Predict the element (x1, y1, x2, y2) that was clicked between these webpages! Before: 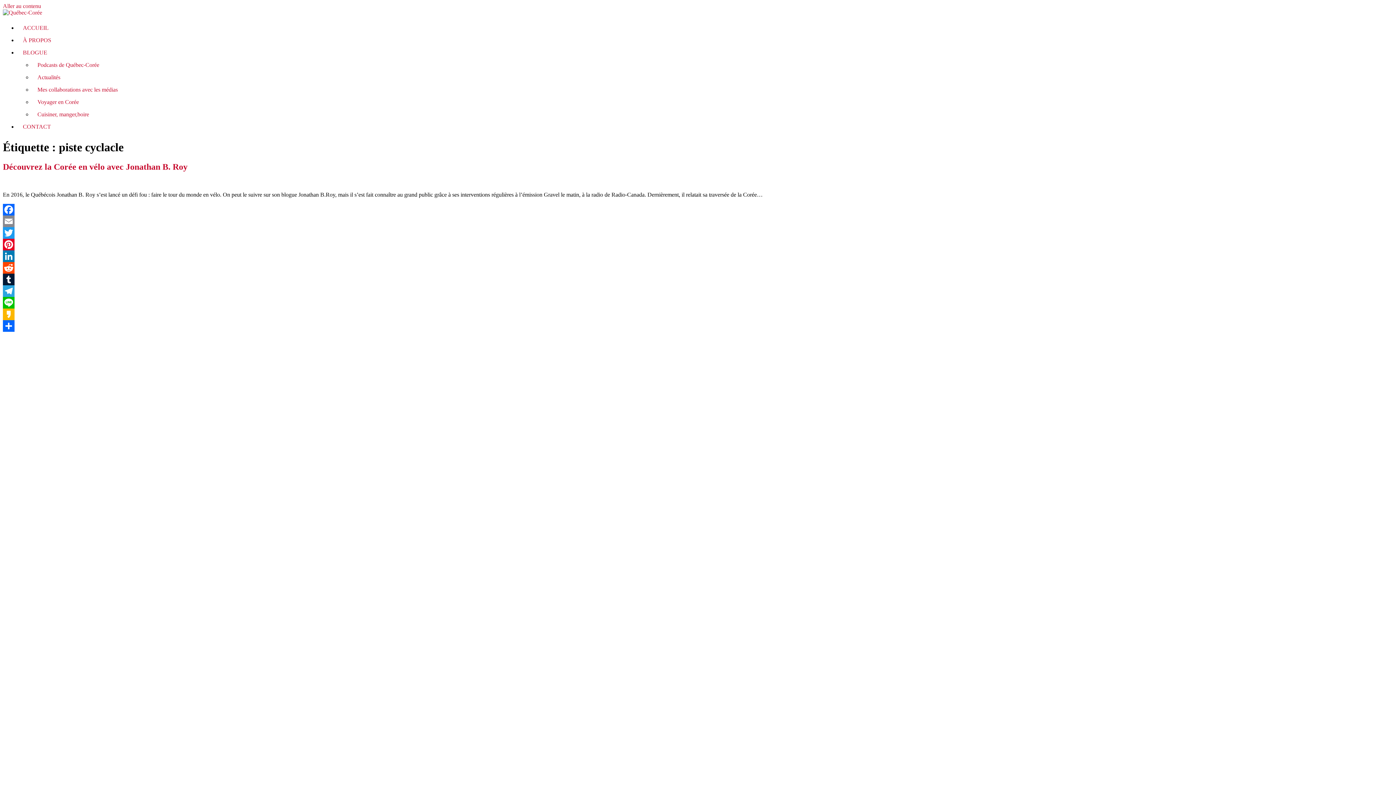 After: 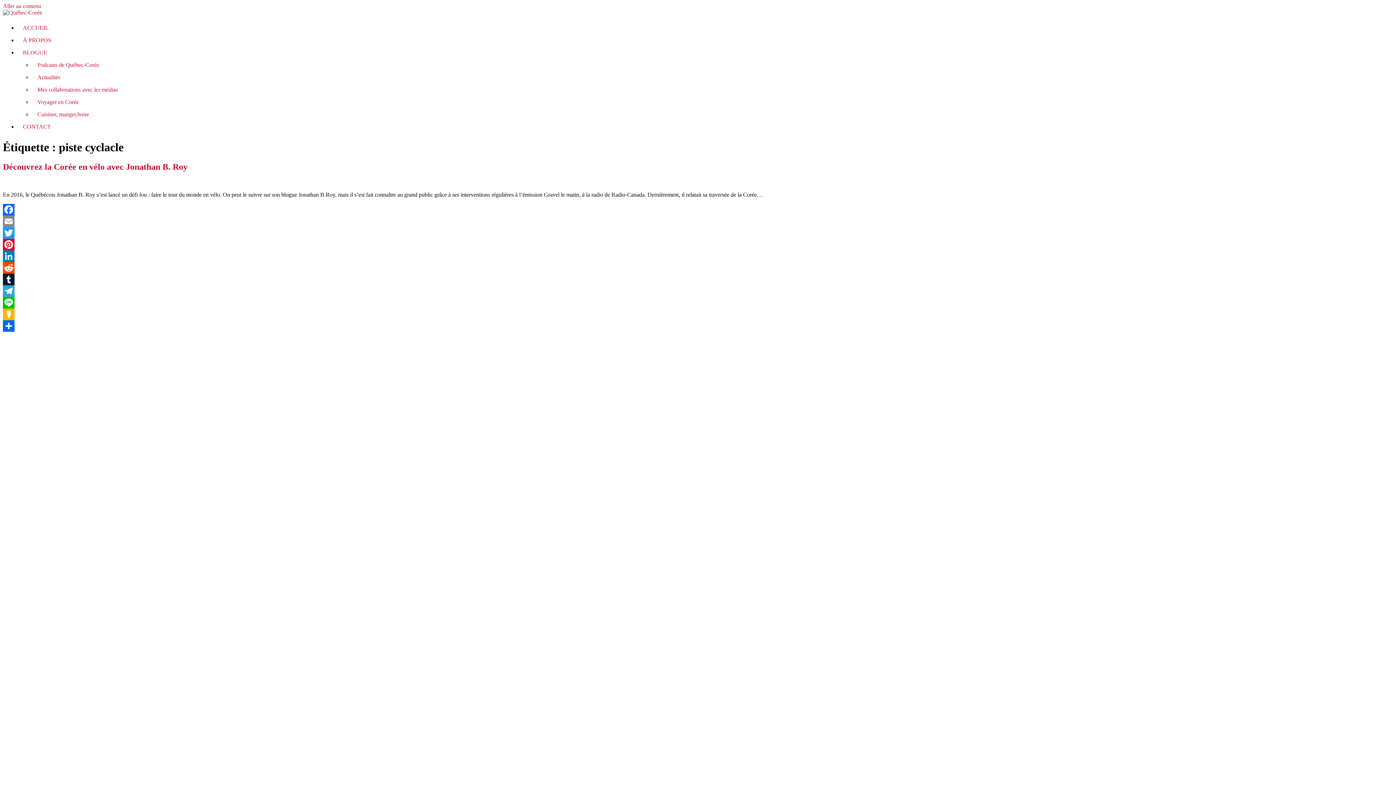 Action: label: Tumblr bbox: (2, 273, 1393, 285)